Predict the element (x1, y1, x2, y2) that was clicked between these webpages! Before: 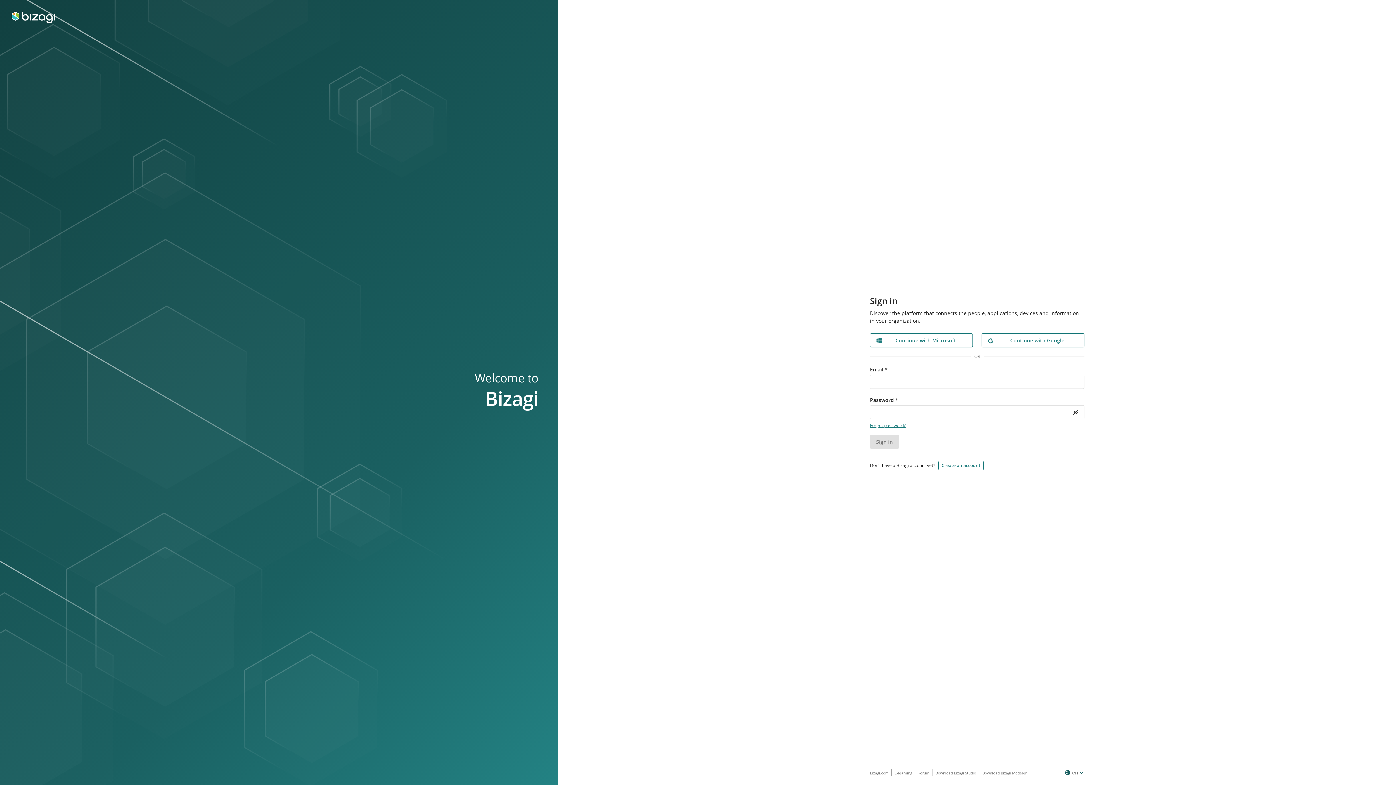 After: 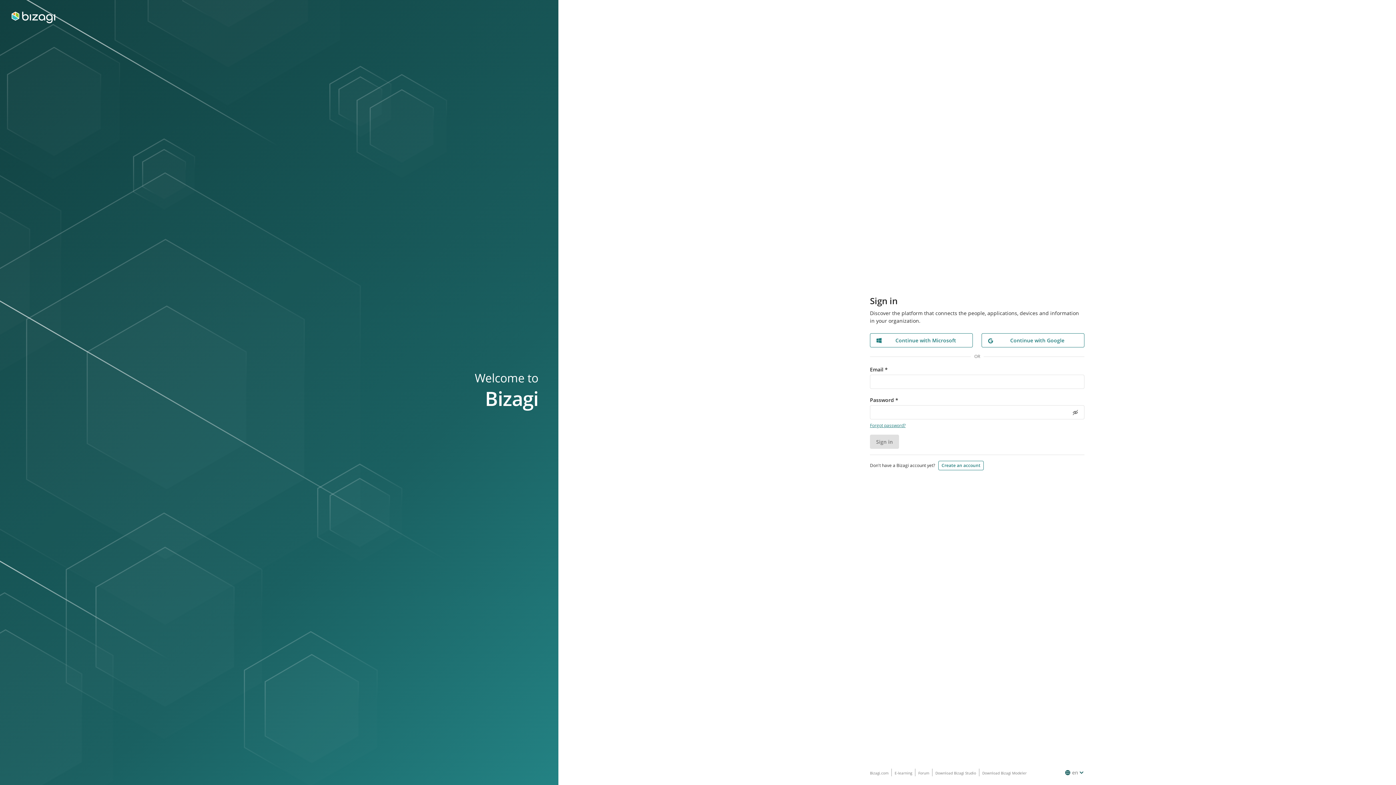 Action: bbox: (935, 770, 976, 776) label: Download Bizagi Studio